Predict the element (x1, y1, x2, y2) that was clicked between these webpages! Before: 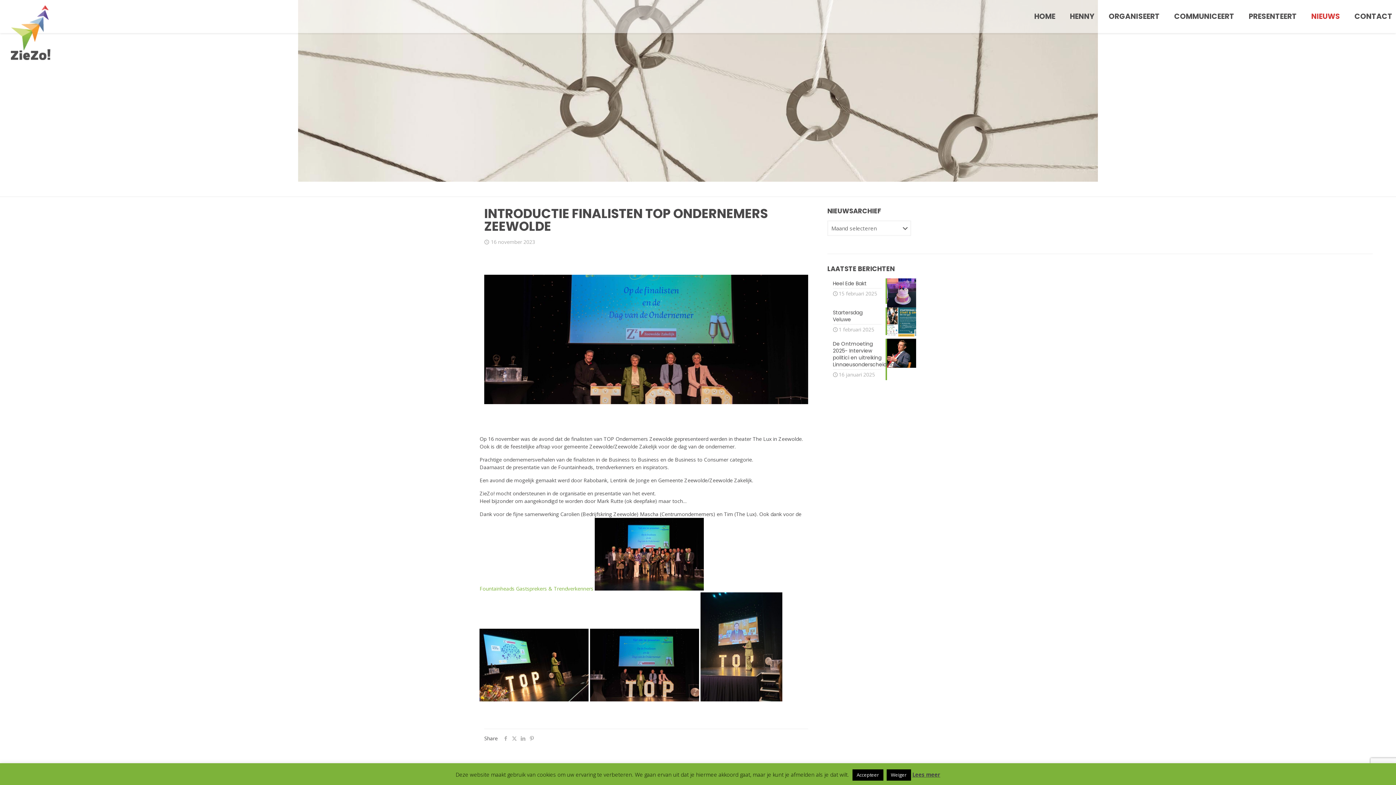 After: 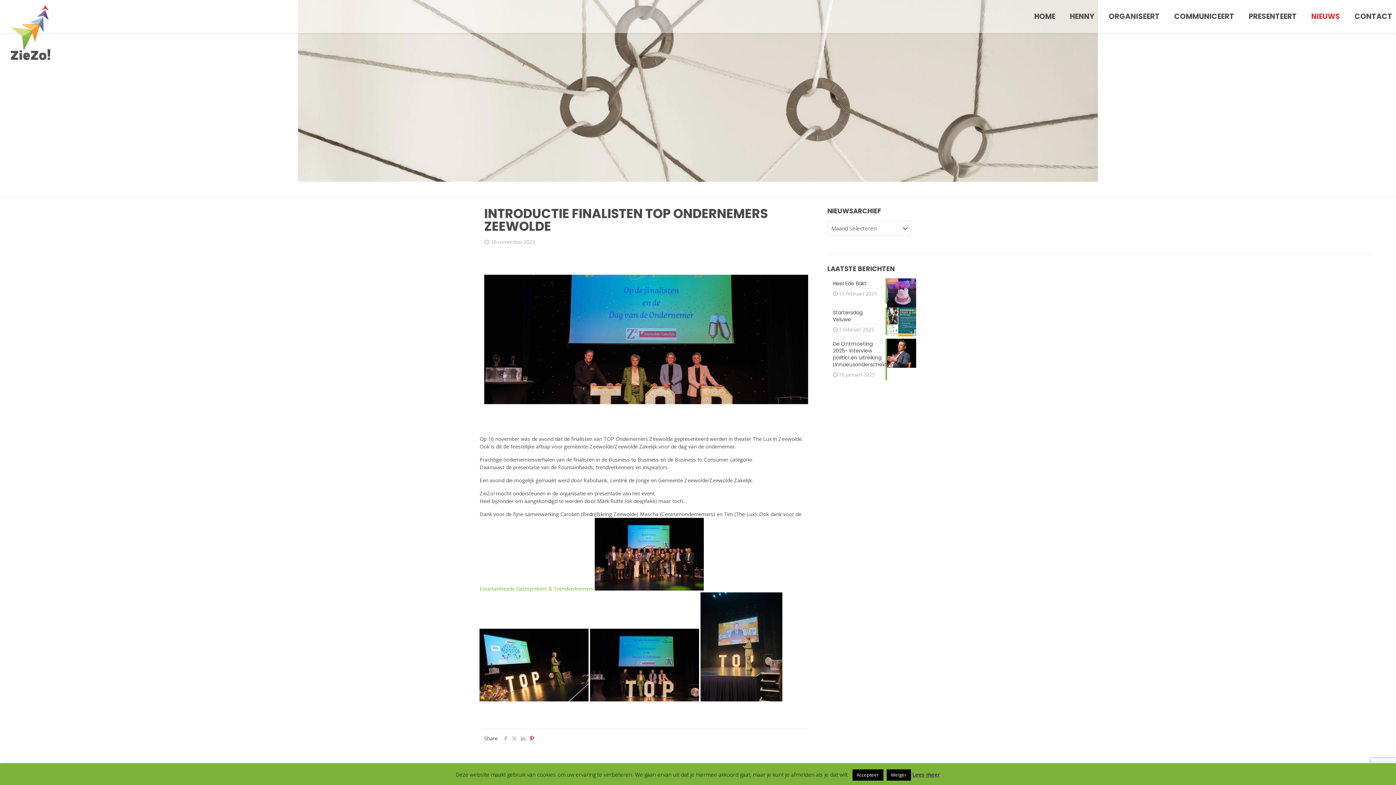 Action: bbox: (527, 735, 536, 742)